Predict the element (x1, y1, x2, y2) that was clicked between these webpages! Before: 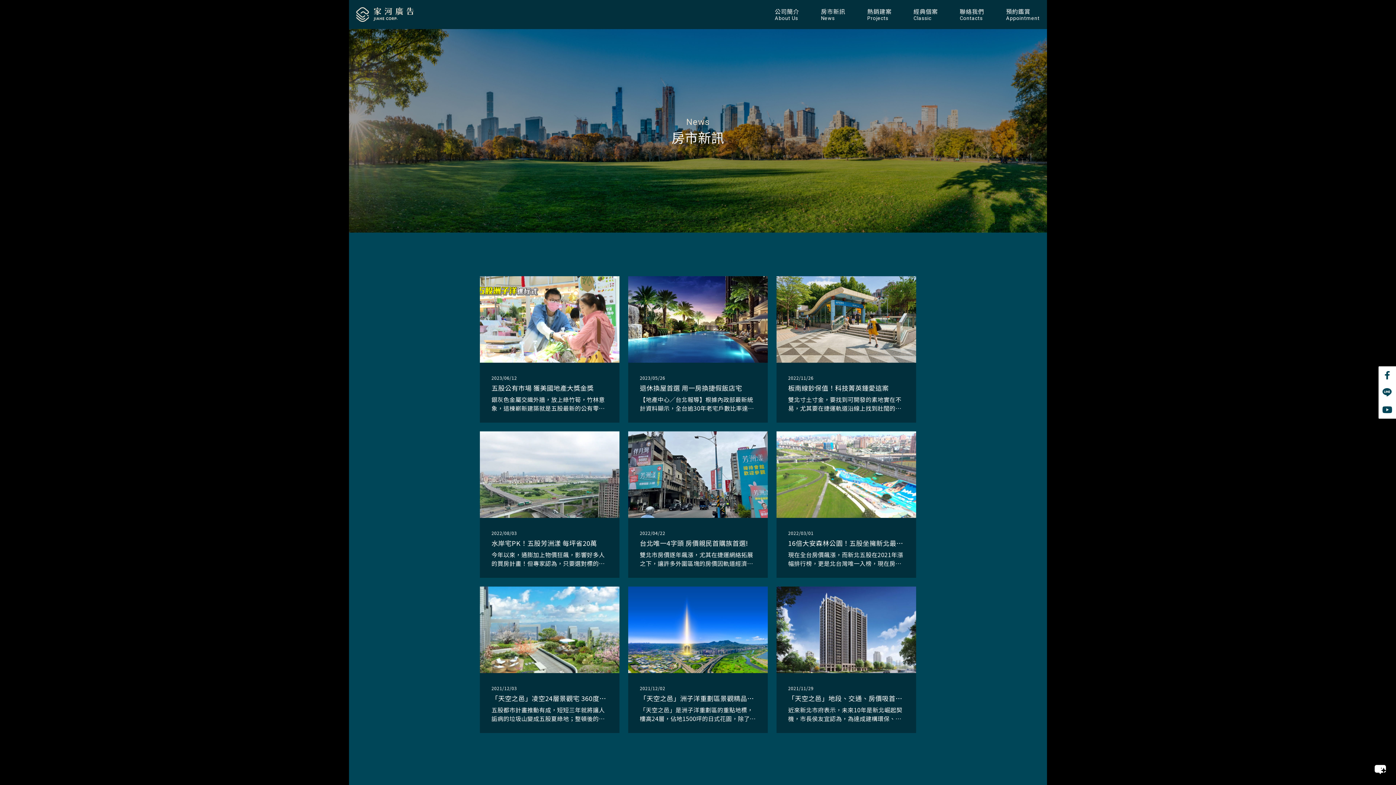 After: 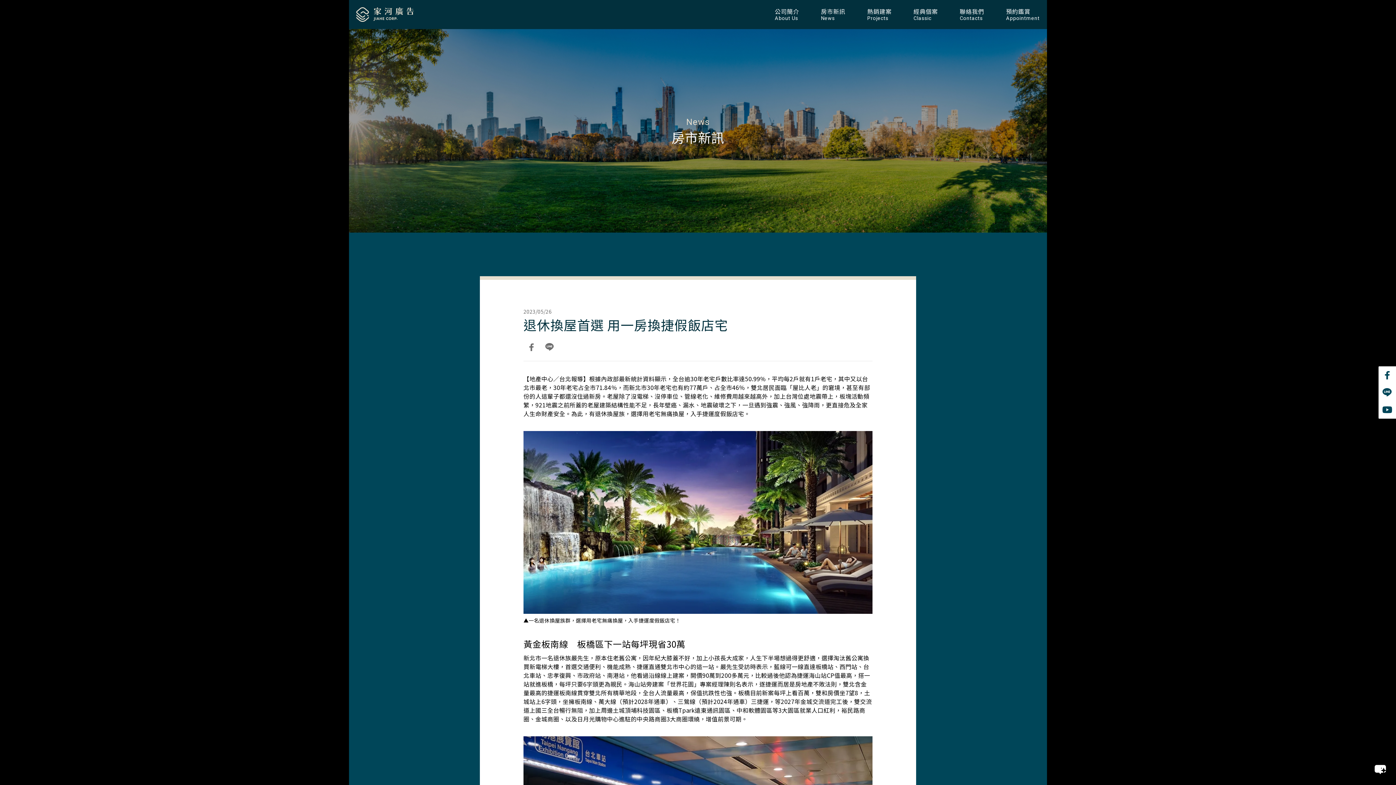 Action: label: 2023/05/26
退休換屋首選 用一房換捷假飯店宅

【地產中心／台北報導】根據內政部最新統計資料顯示，全台逾30年老宅戶數比率達50.99%，平均每2戶就有1戶老宅，其中又以台北市最老，30年老宅占全市71.84％，而新北市30年老宅也有約77萬戶、占全市46％，雙北居民面臨「屋比人老」的窘 bbox: (628, 276, 768, 422)